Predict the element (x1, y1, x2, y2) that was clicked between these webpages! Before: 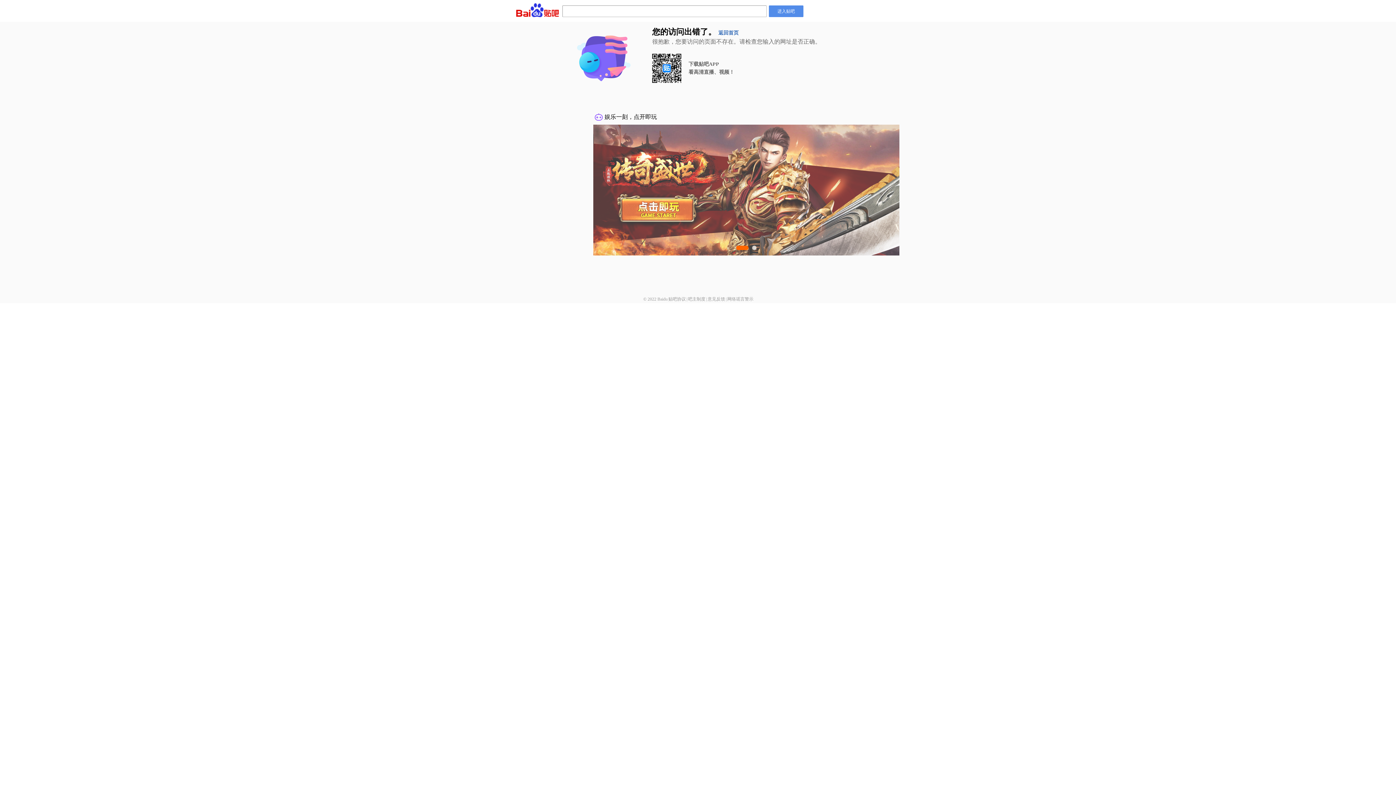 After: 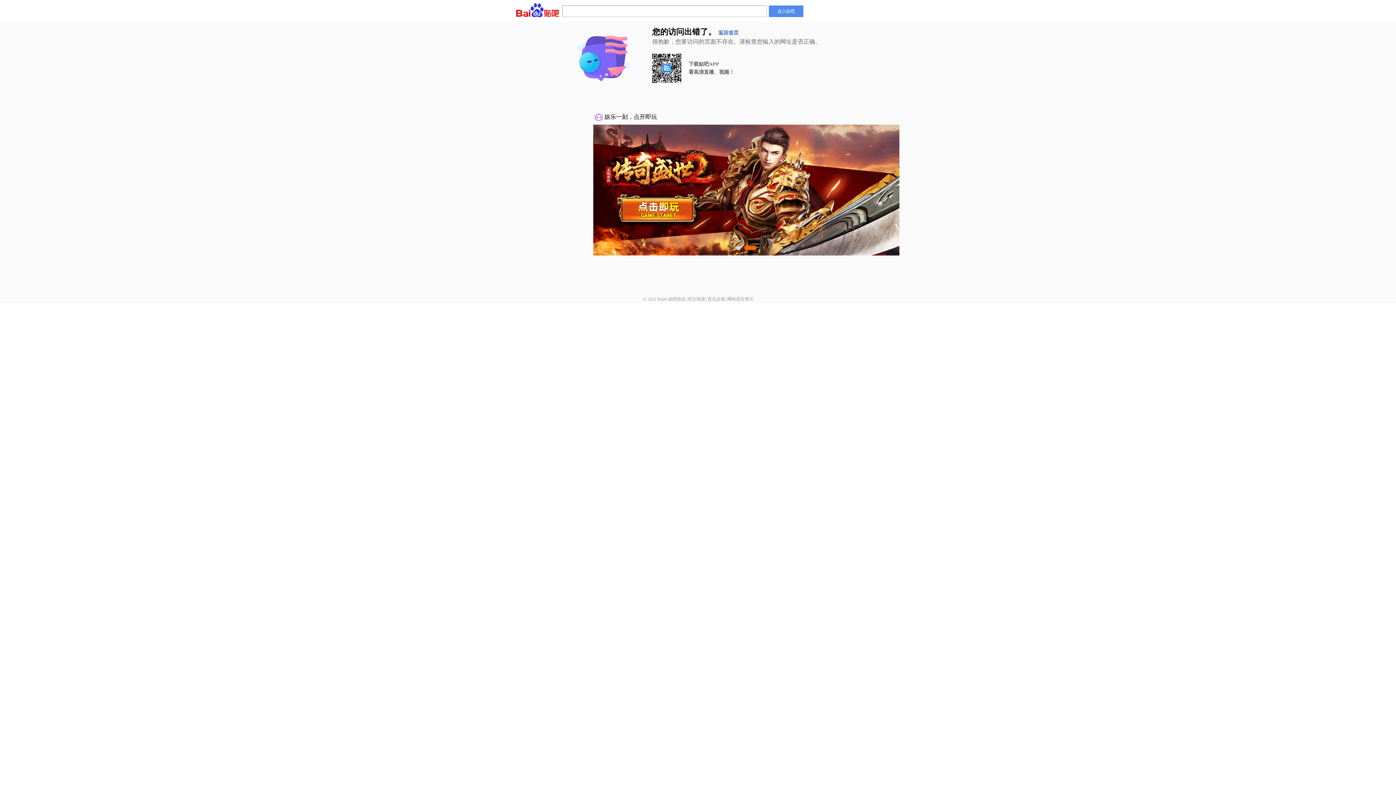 Action: bbox: (688, 296, 705, 301) label: 吧主制度